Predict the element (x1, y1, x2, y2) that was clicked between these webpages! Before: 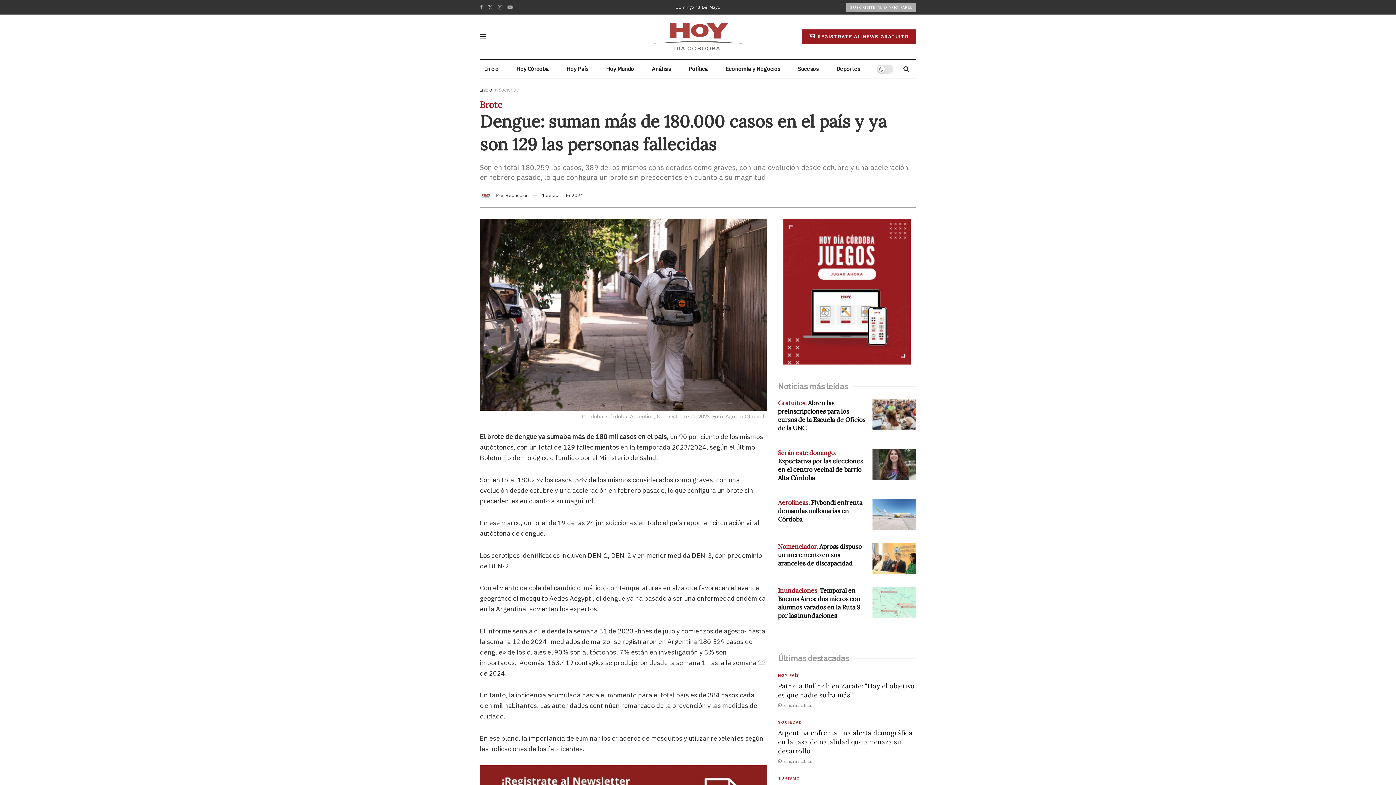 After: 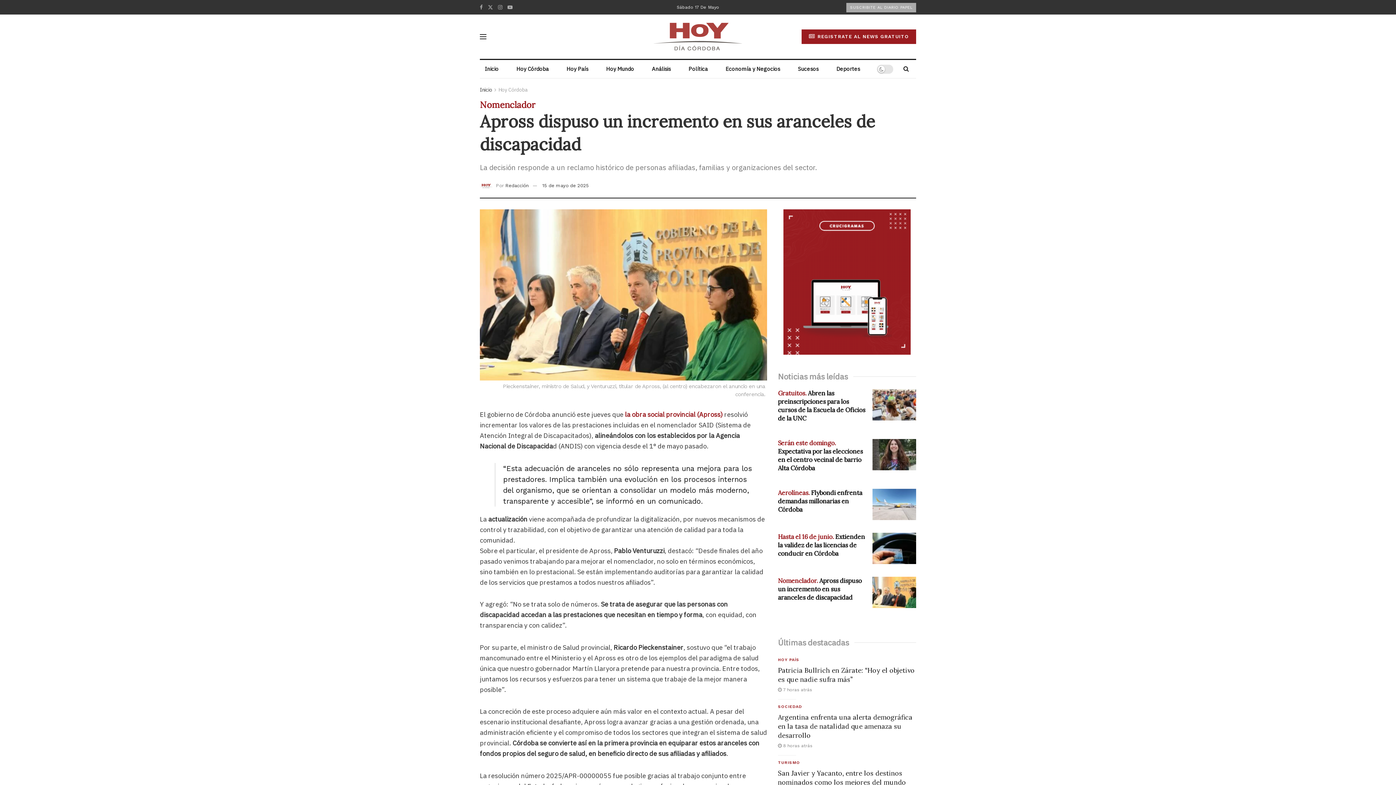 Action: label: Nomenclador. Apross dispuso un incremento en sus aranceles de discapacidad bbox: (778, 542, 862, 567)